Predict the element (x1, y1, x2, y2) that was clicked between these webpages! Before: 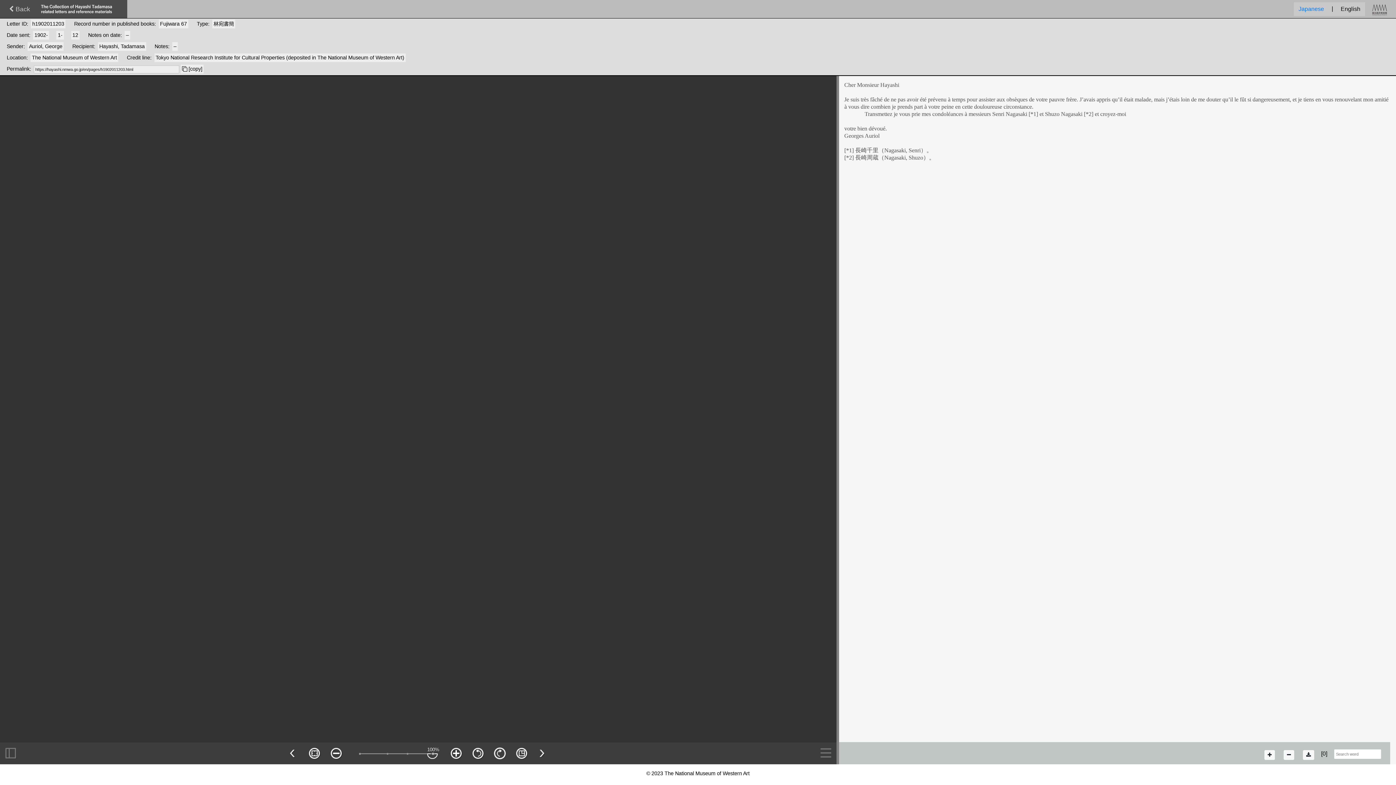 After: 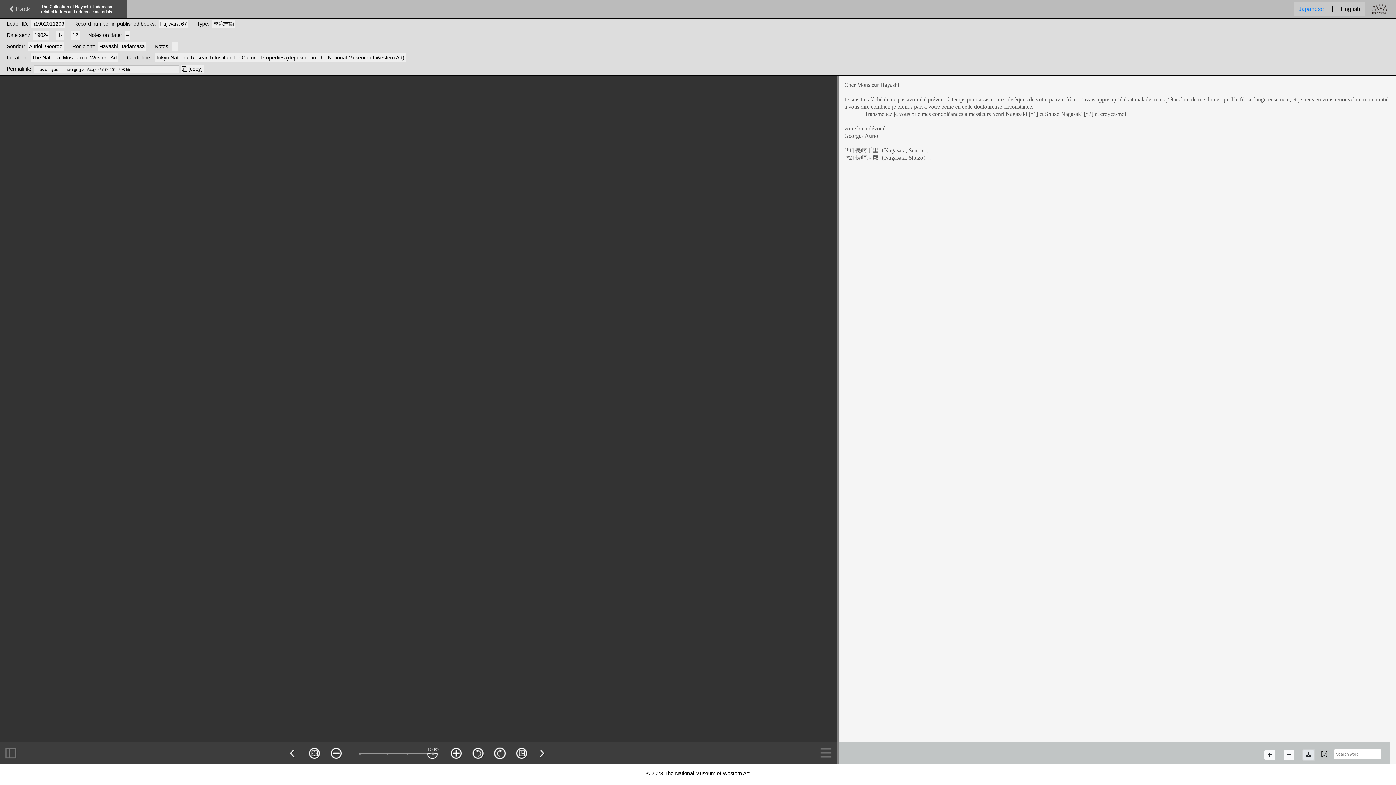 Action: bbox: (1303, 750, 1314, 760)